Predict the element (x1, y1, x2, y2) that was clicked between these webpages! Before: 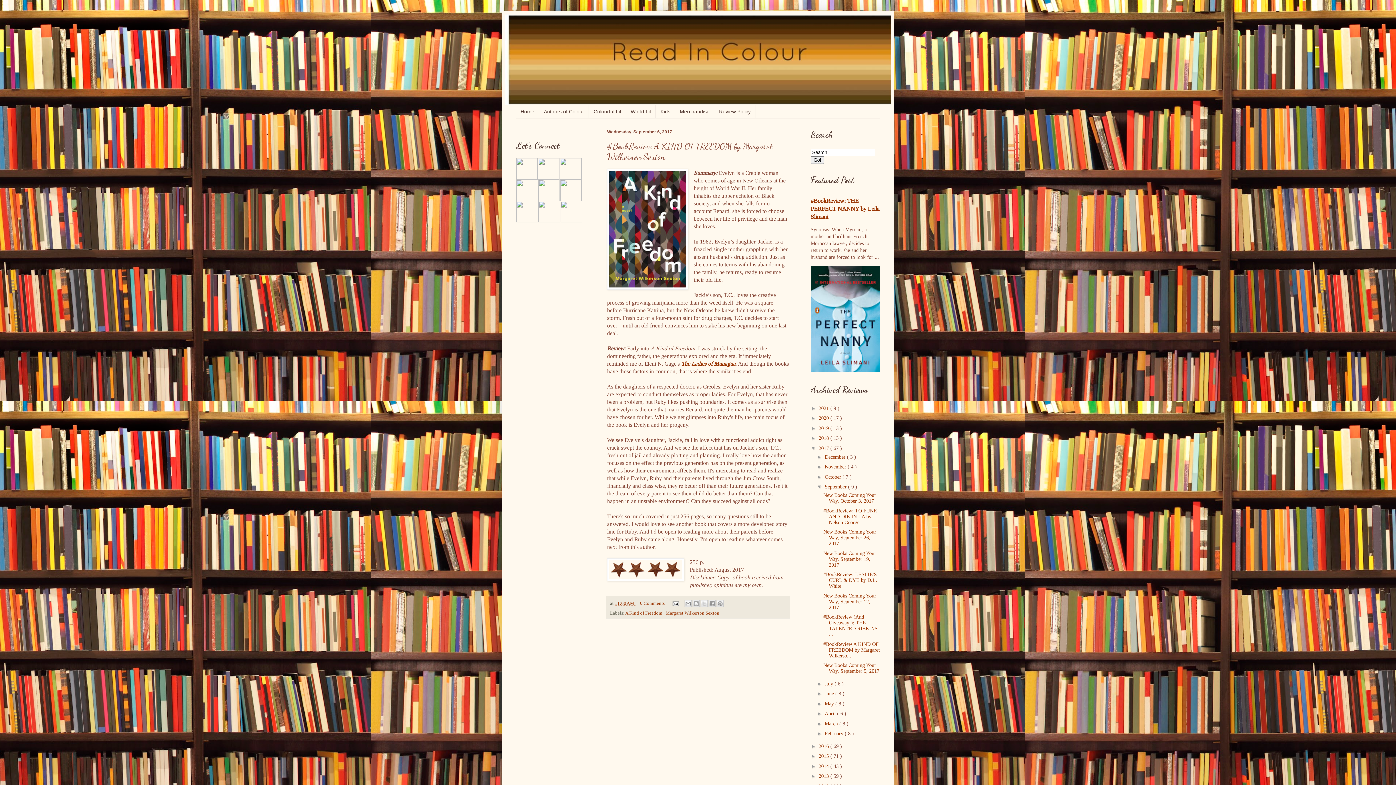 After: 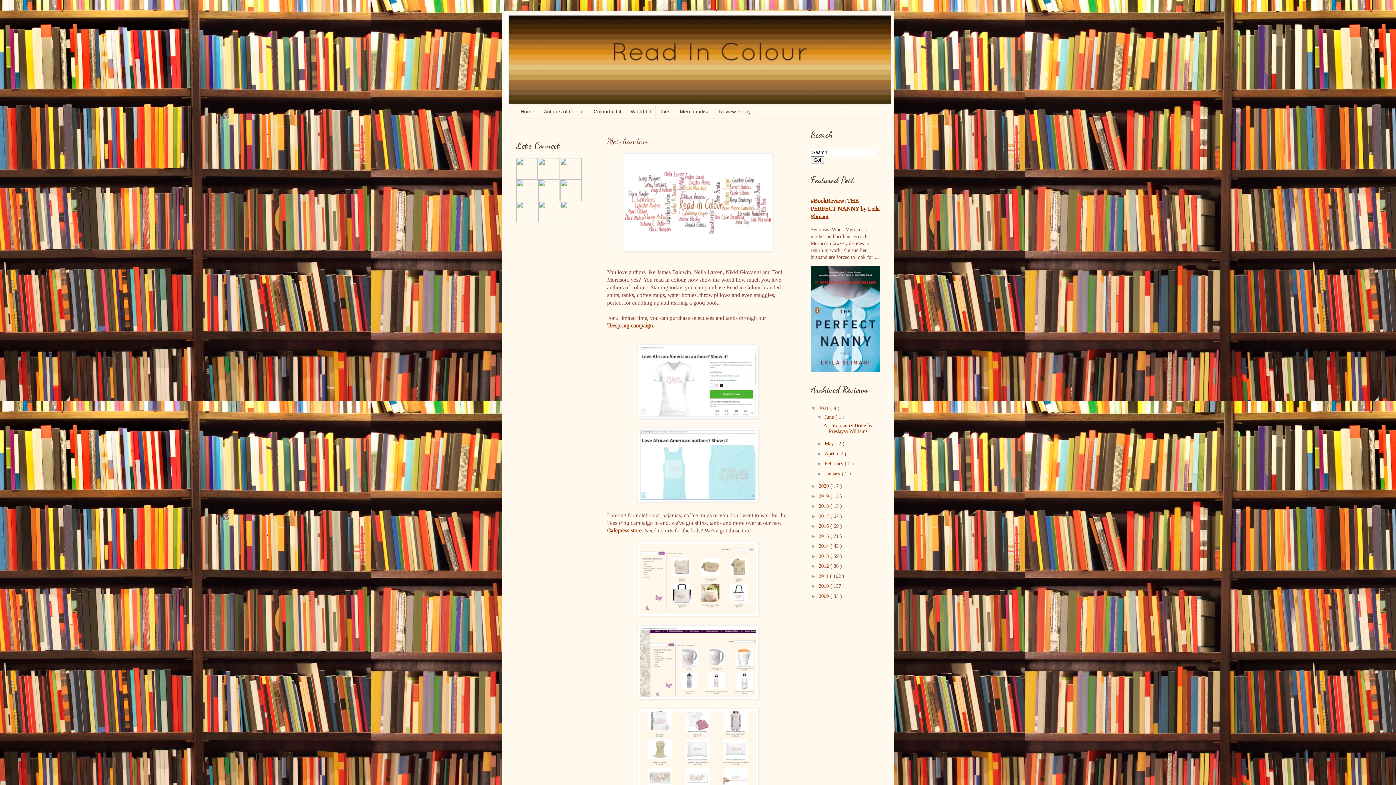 Action: label: Merchandise bbox: (675, 105, 714, 118)